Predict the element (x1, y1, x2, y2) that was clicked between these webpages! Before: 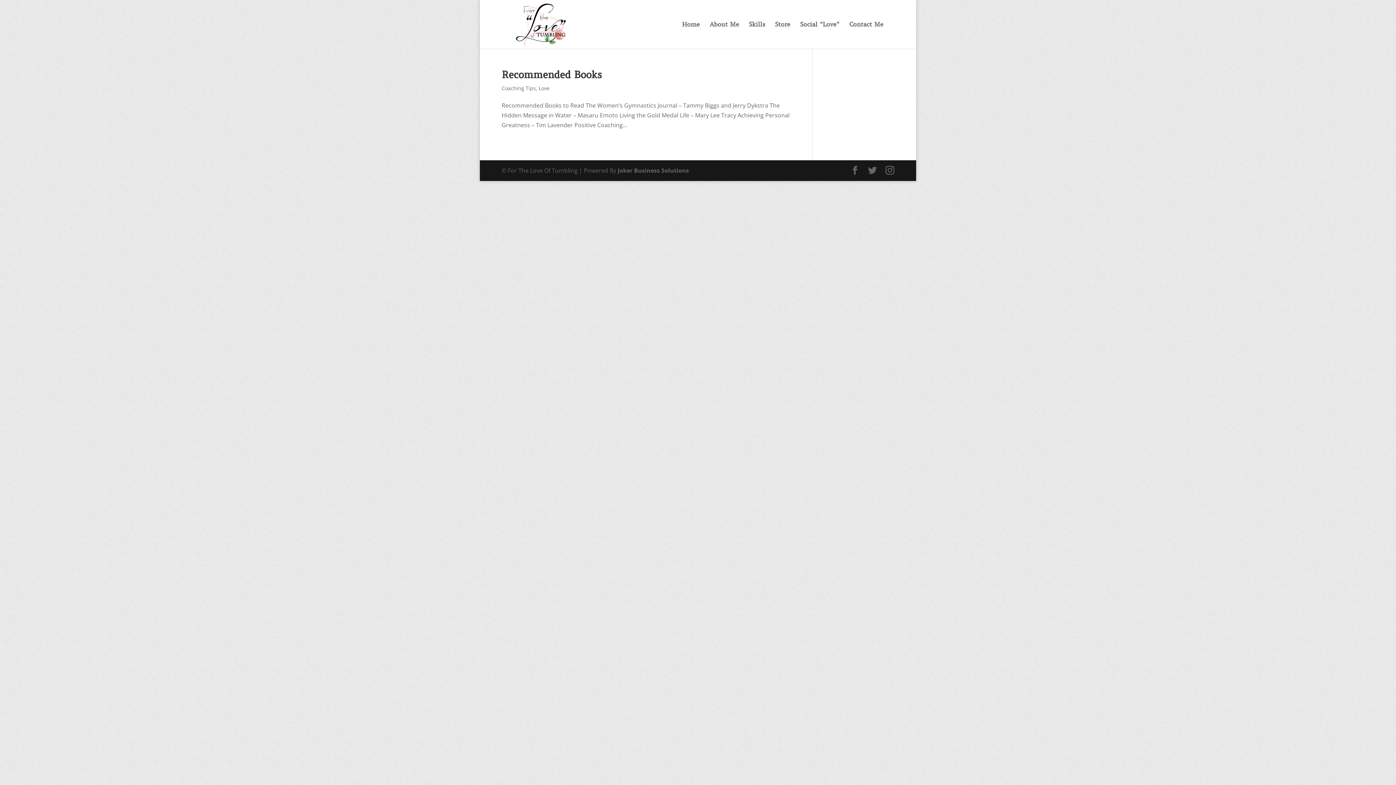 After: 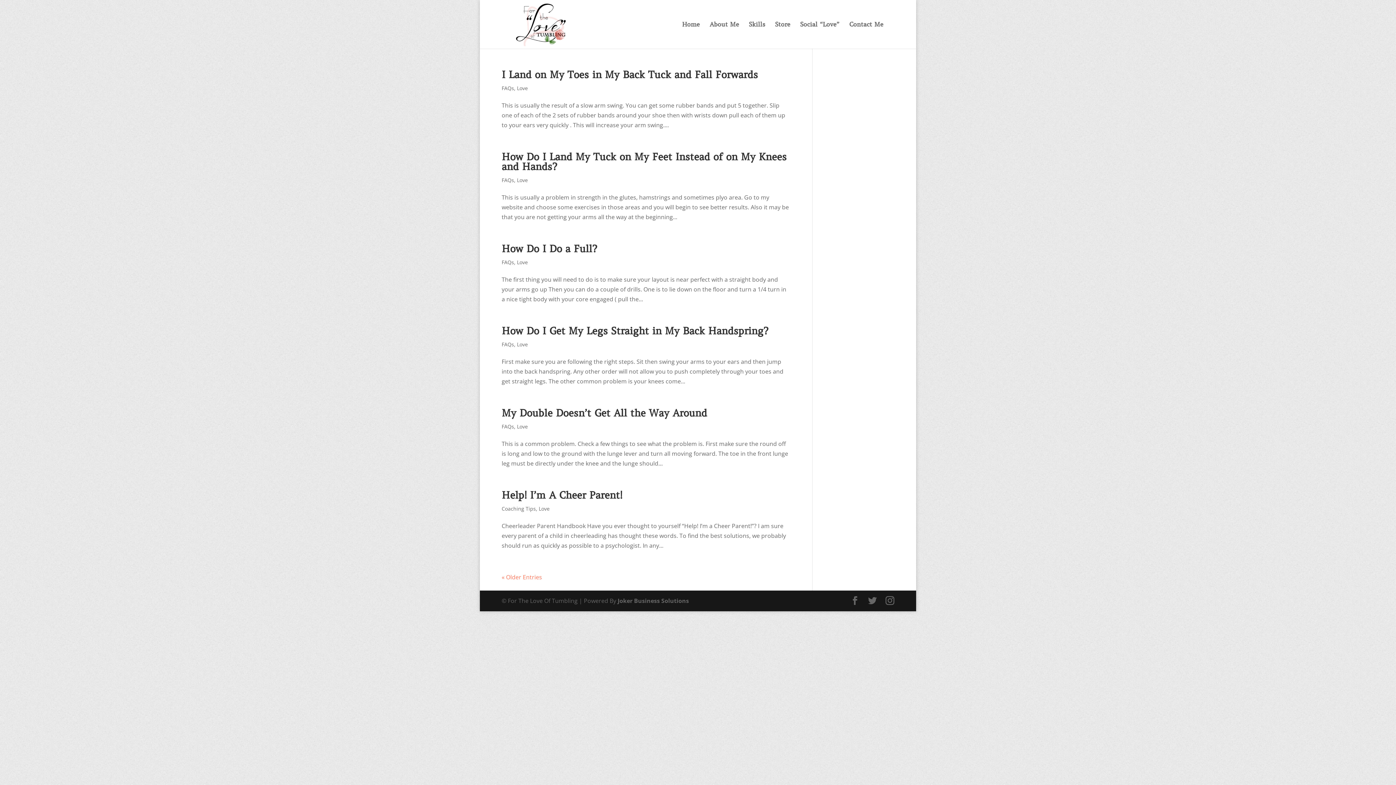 Action: label: Love bbox: (538, 84, 549, 91)